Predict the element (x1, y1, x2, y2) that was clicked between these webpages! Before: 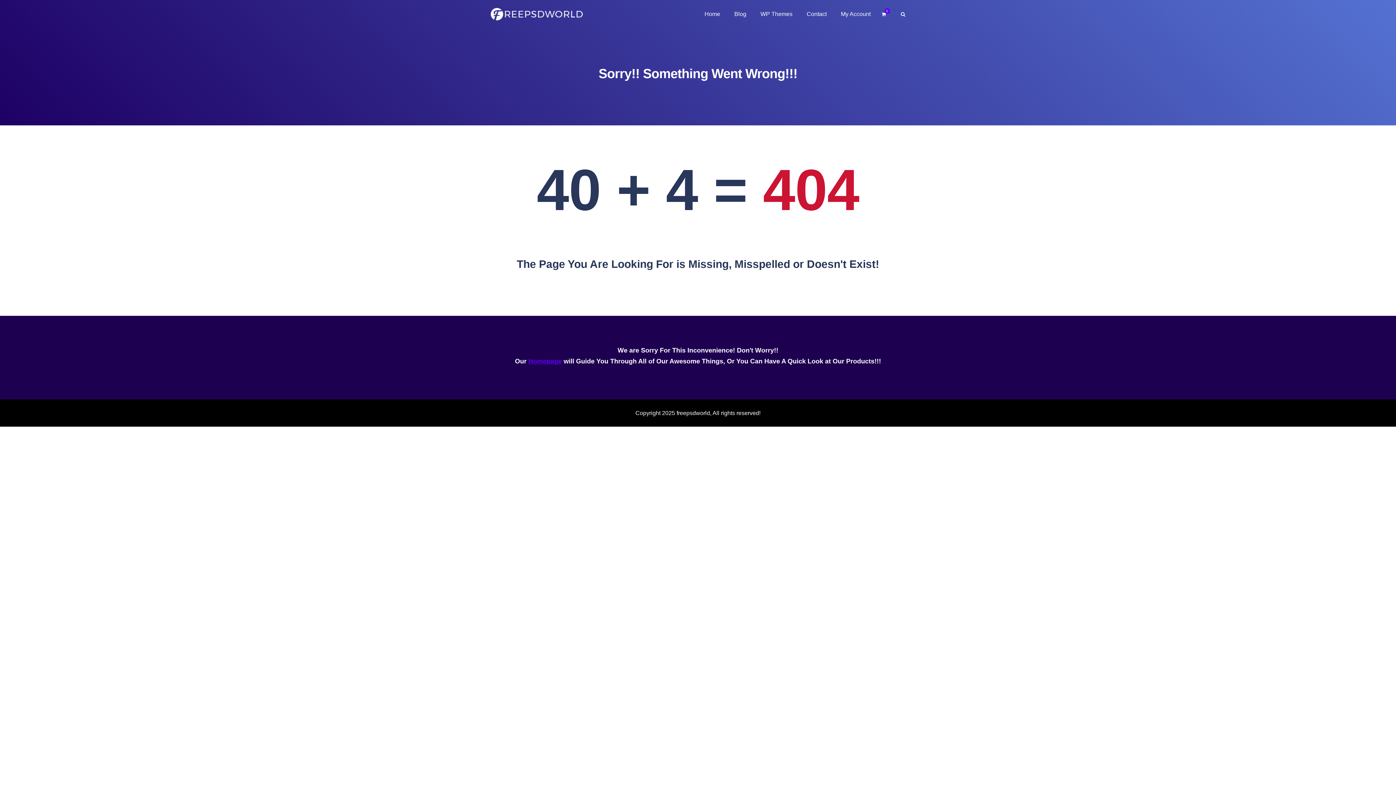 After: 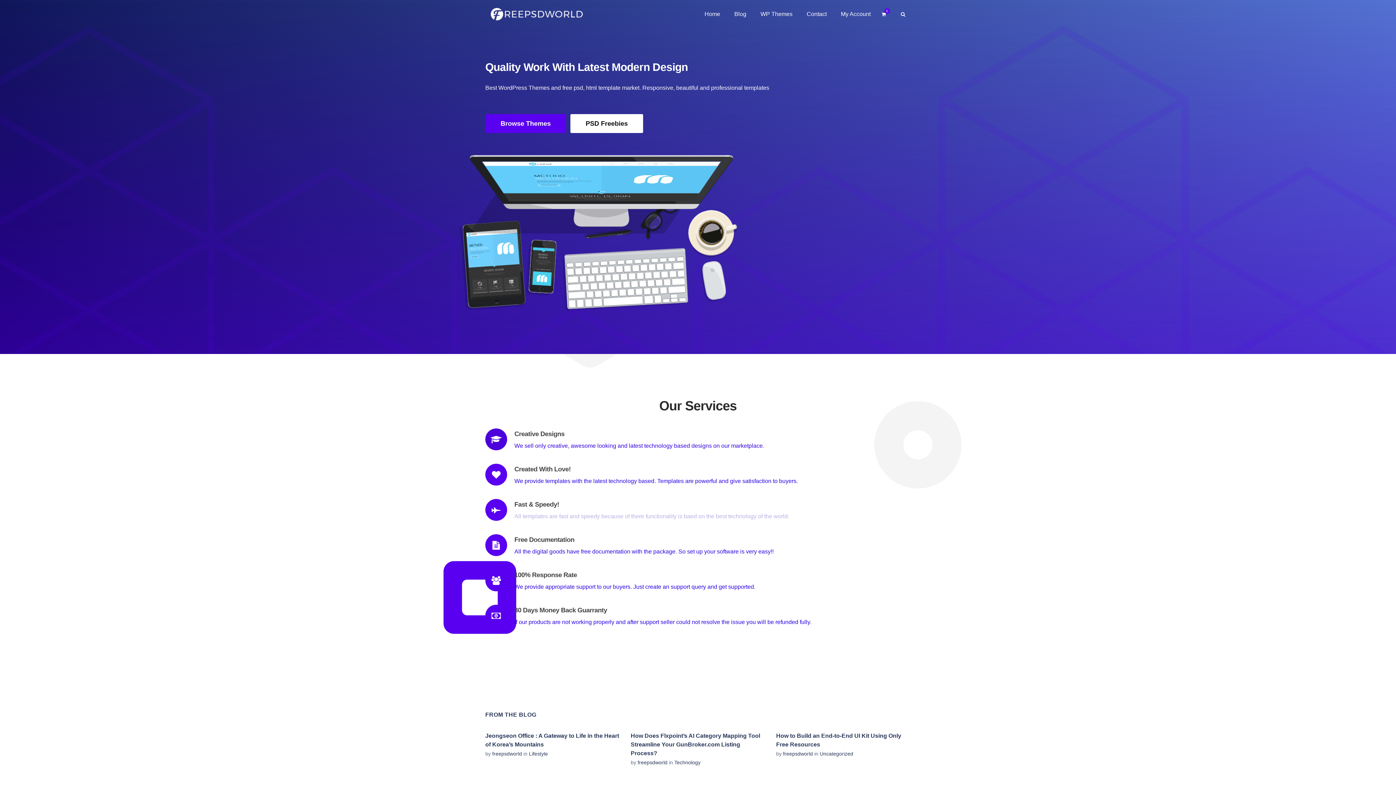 Action: bbox: (490, 11, 594, 17)